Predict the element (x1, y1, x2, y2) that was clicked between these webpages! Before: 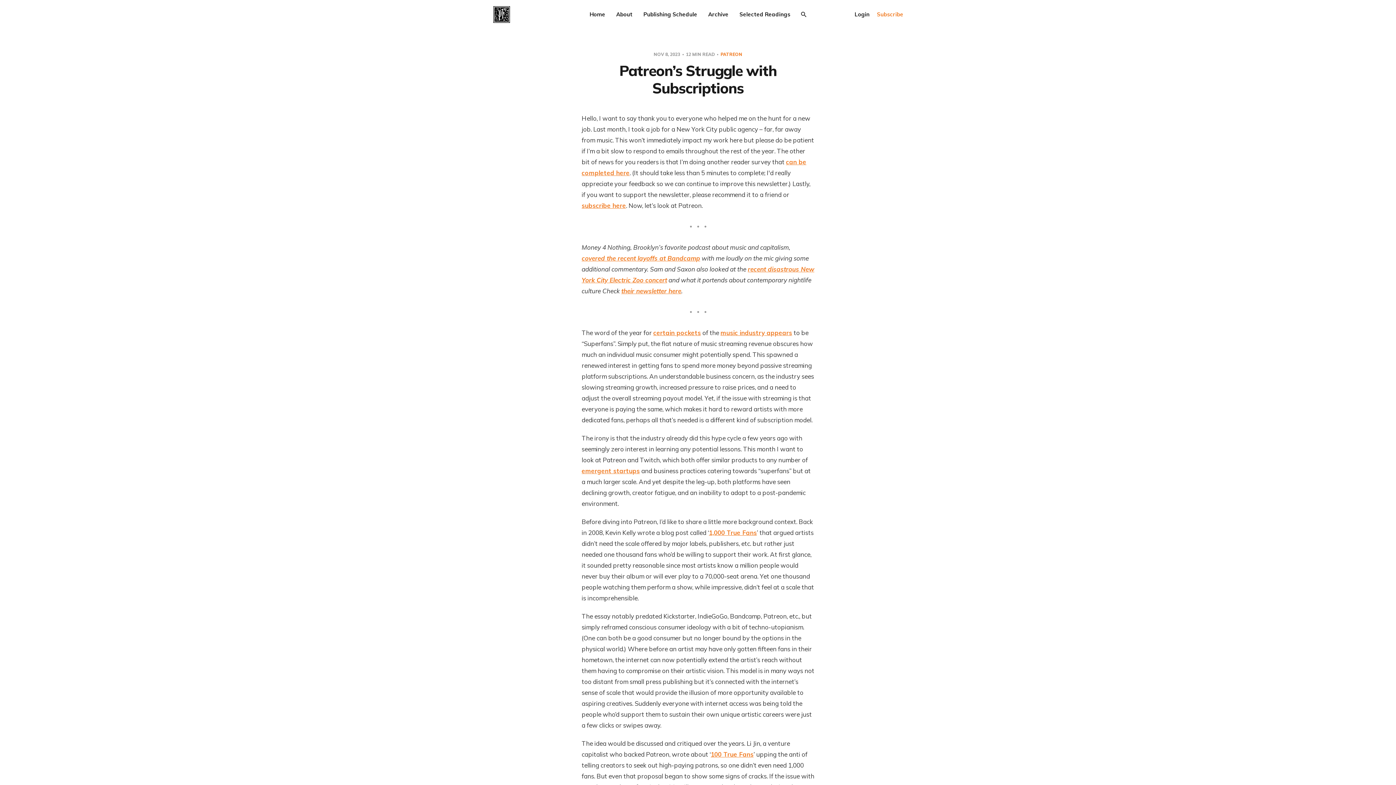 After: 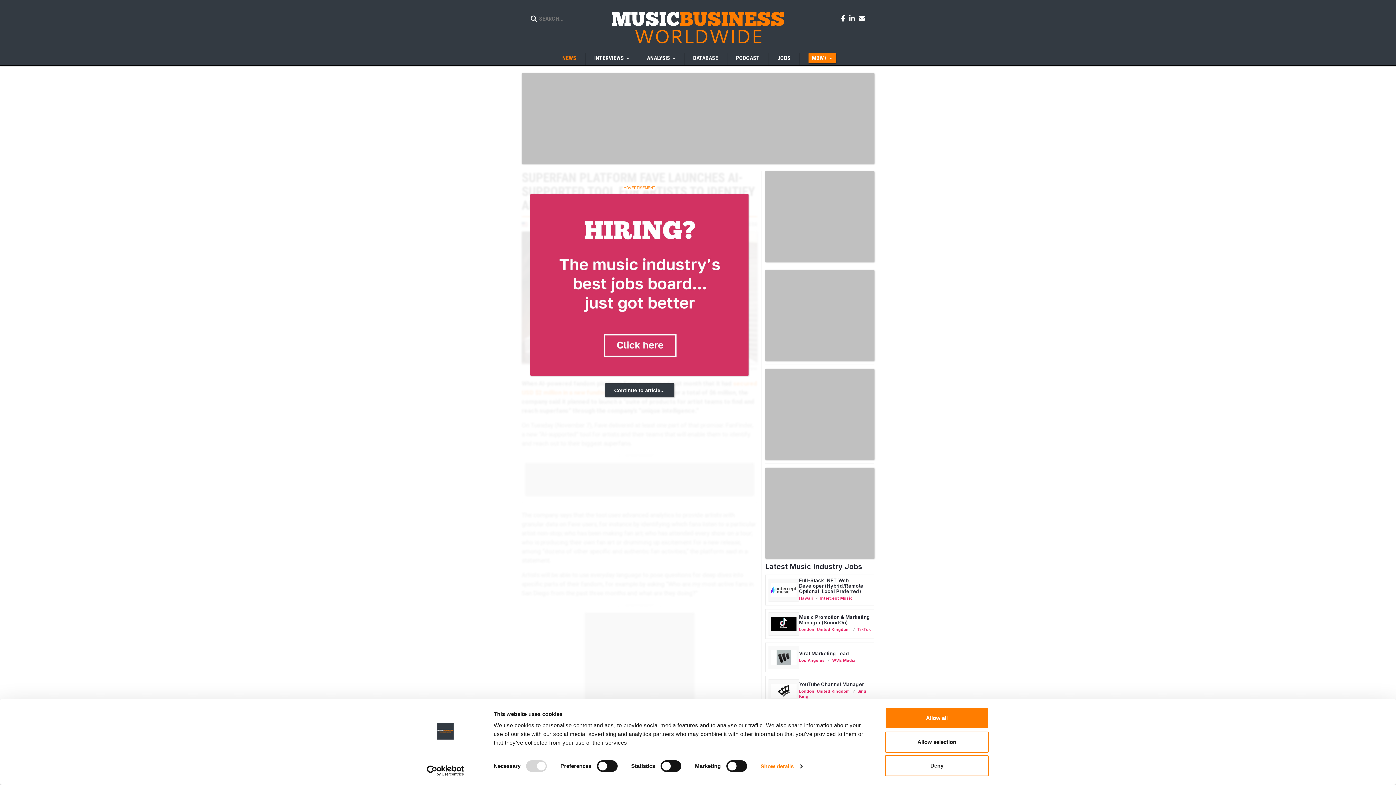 Action: bbox: (581, 467, 640, 474) label: emergent startups